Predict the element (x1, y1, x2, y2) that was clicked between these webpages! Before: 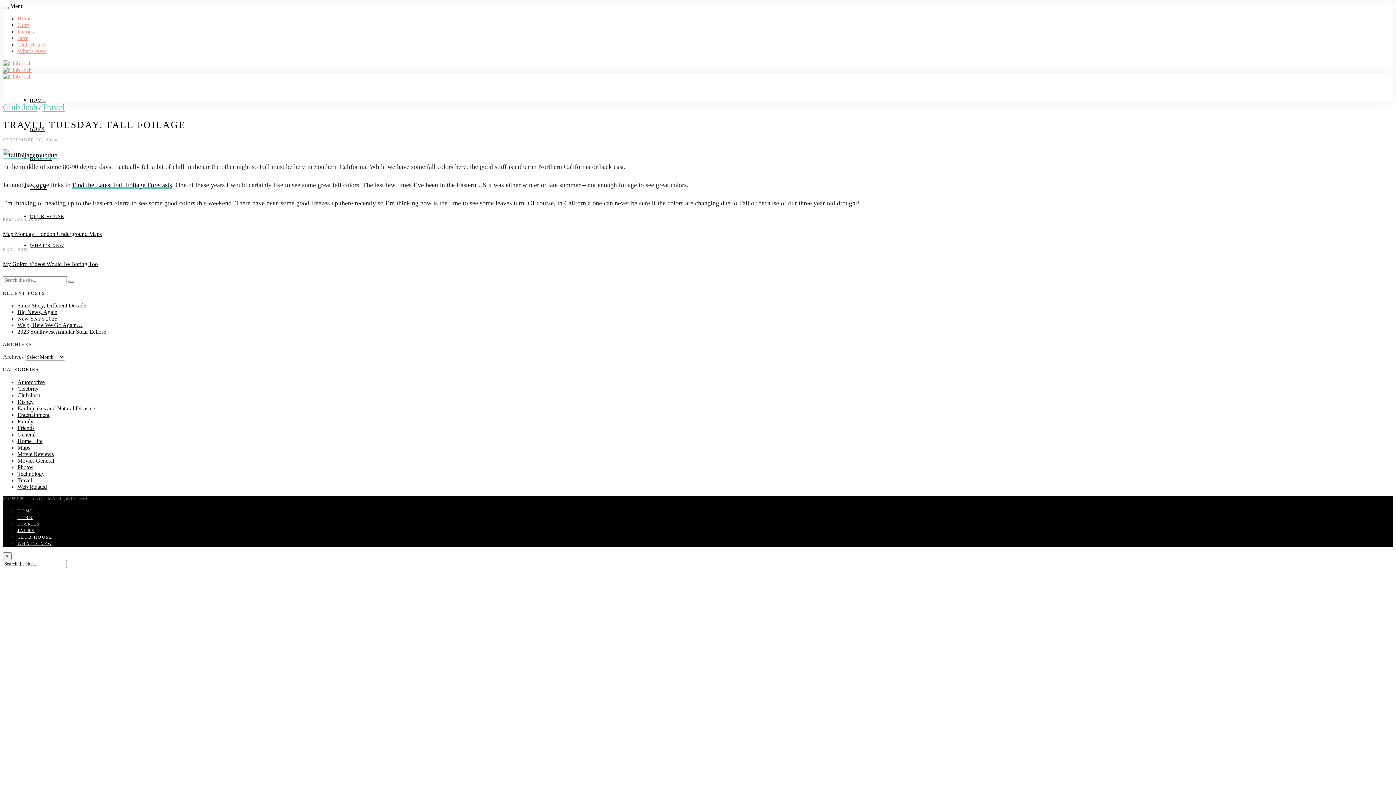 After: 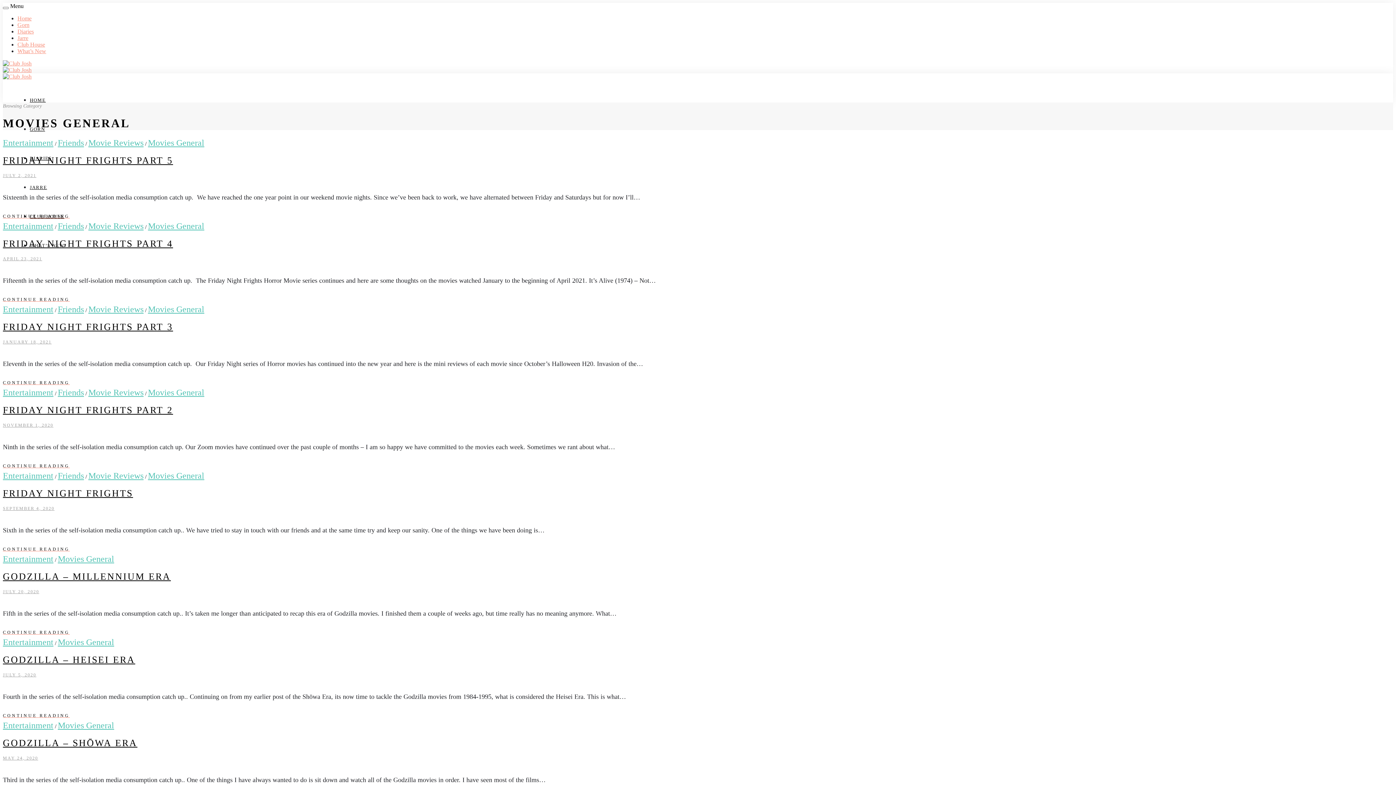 Action: bbox: (17, 457, 54, 463) label: Movies General